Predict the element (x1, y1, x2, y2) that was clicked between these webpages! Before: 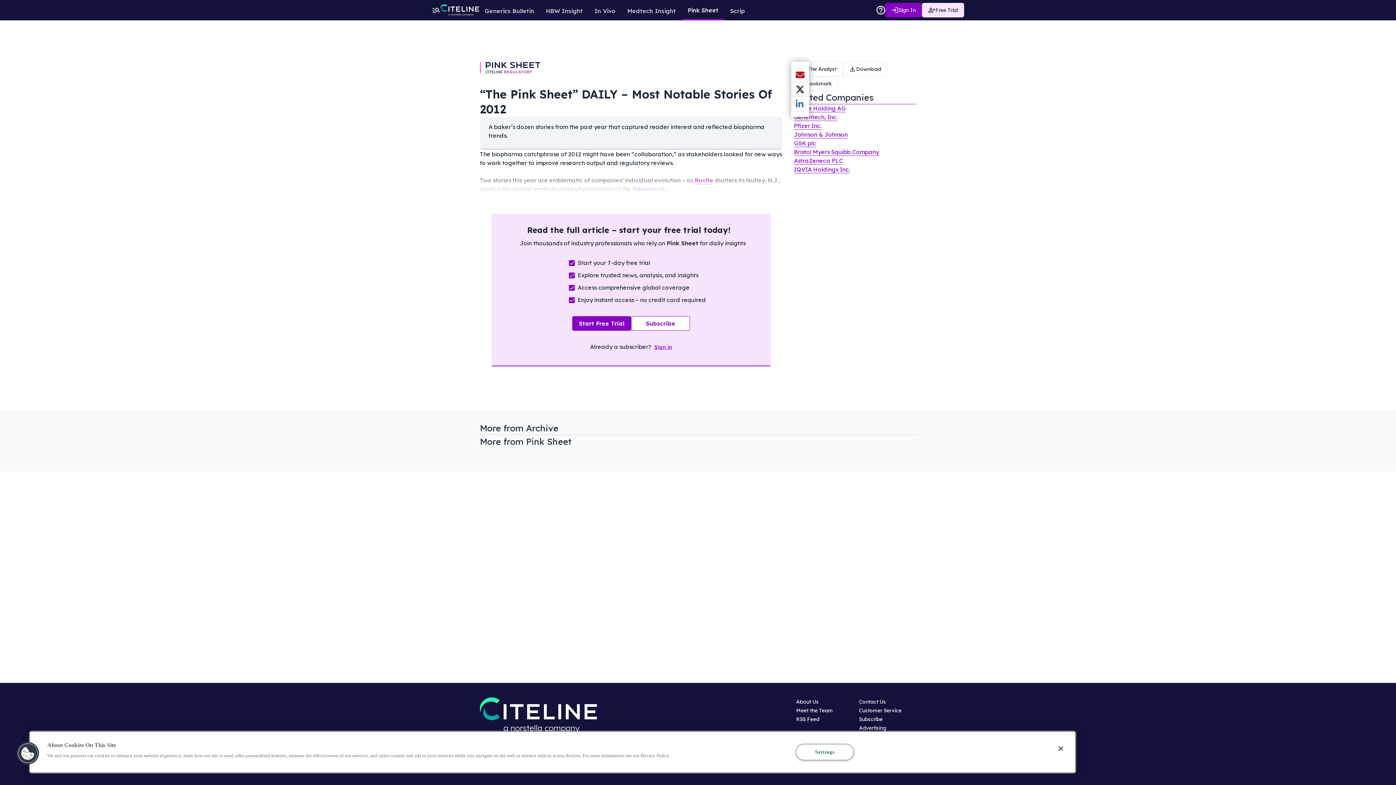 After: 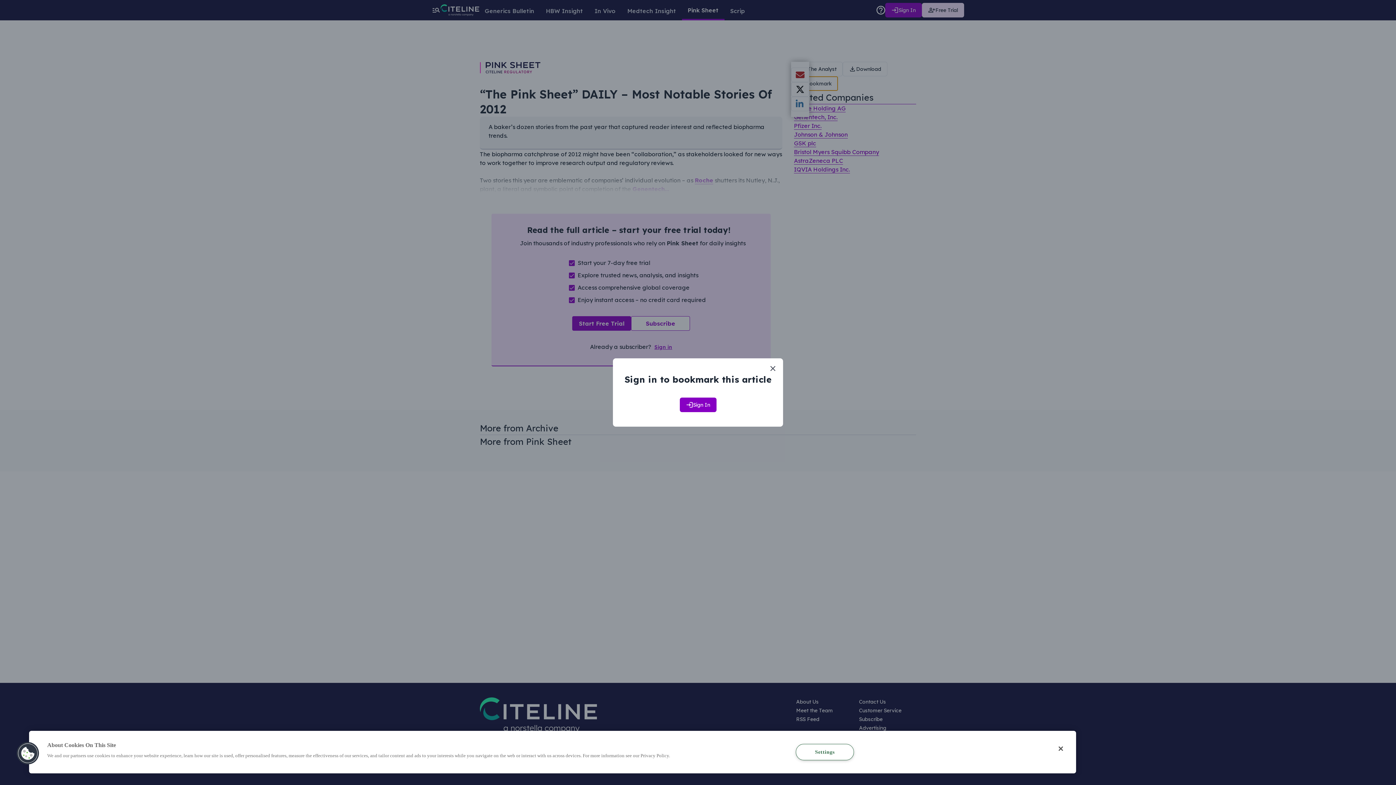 Action: label: Bookmark bbox: (791, 76, 838, 90)